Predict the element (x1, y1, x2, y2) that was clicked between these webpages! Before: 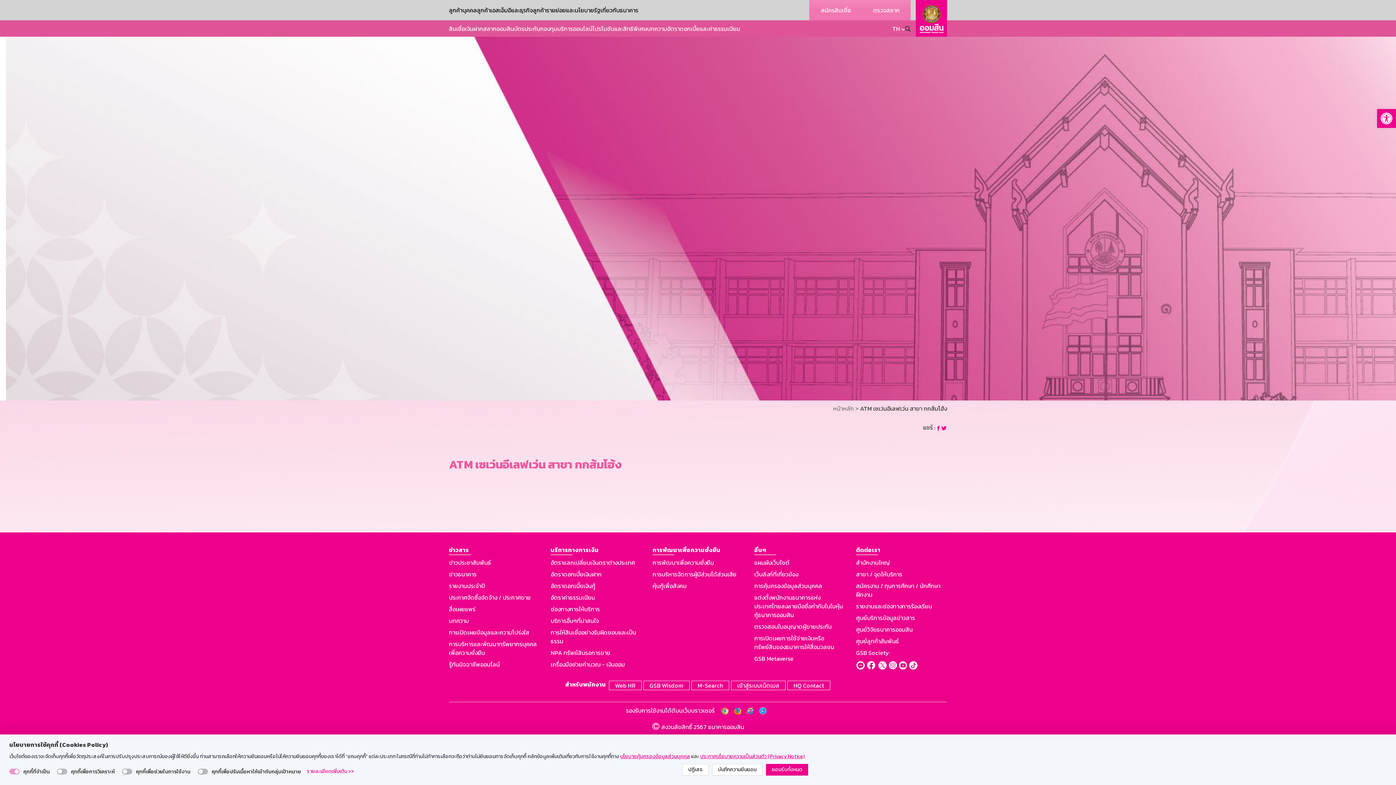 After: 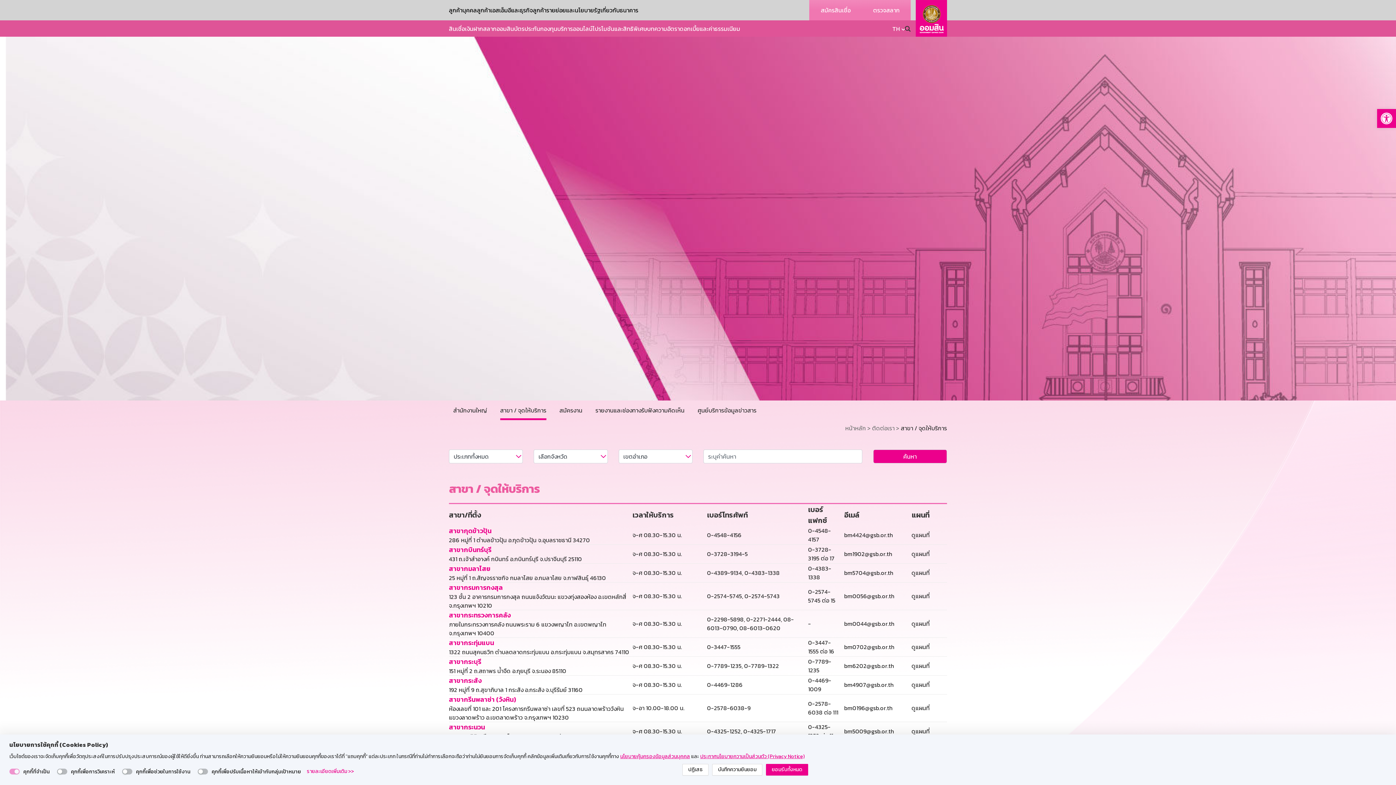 Action: label: สาขา / จุดให้บริการ bbox: (856, 570, 947, 578)